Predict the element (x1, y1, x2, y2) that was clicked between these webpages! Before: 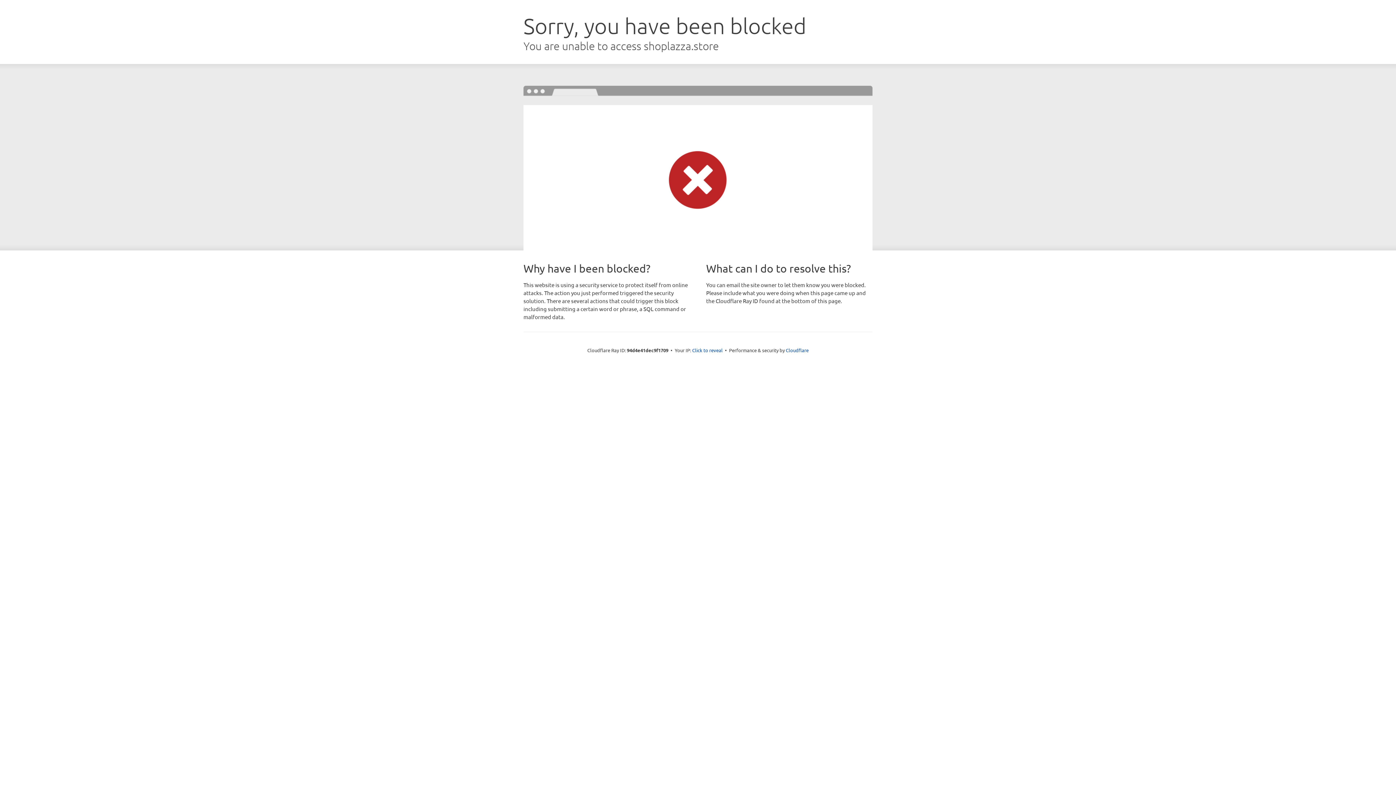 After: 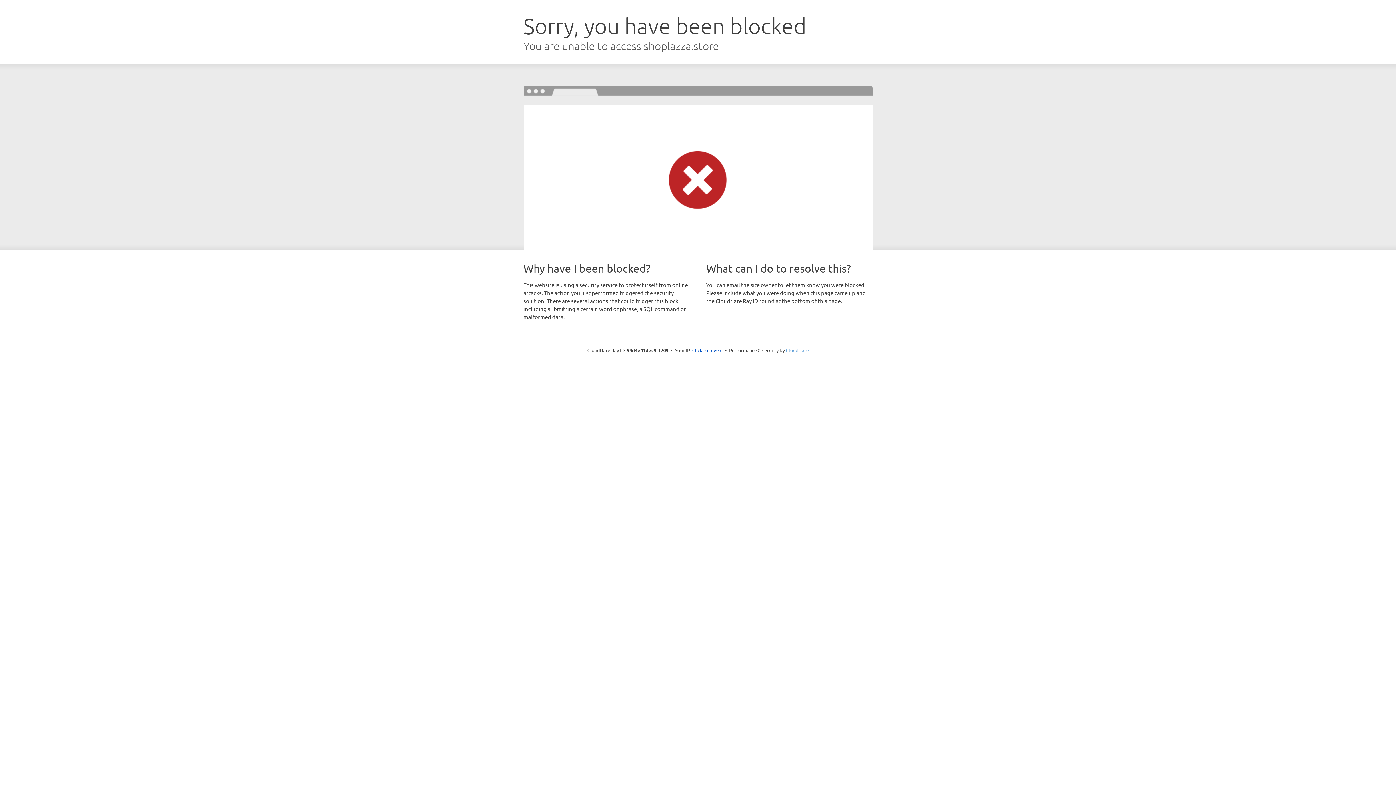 Action: bbox: (786, 347, 808, 353) label: Cloudflare